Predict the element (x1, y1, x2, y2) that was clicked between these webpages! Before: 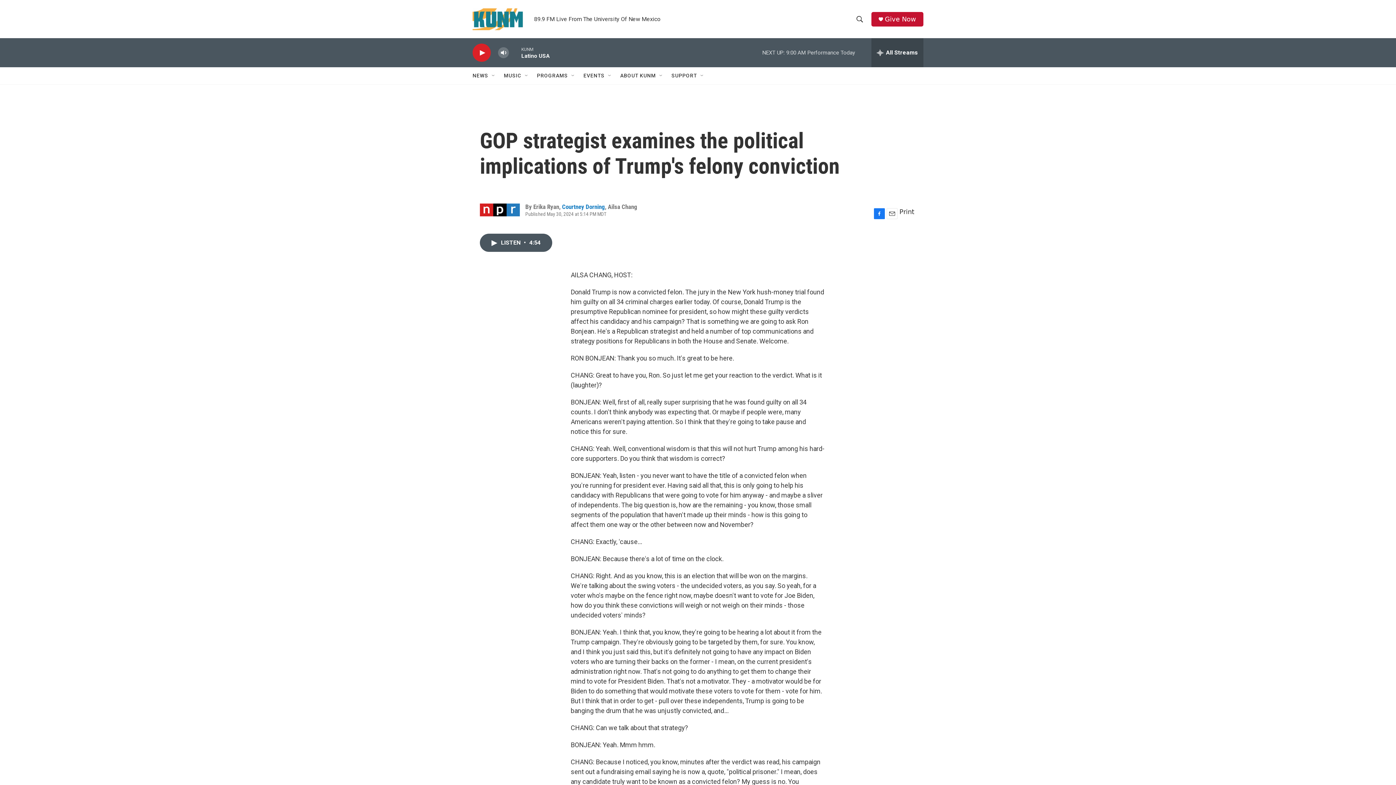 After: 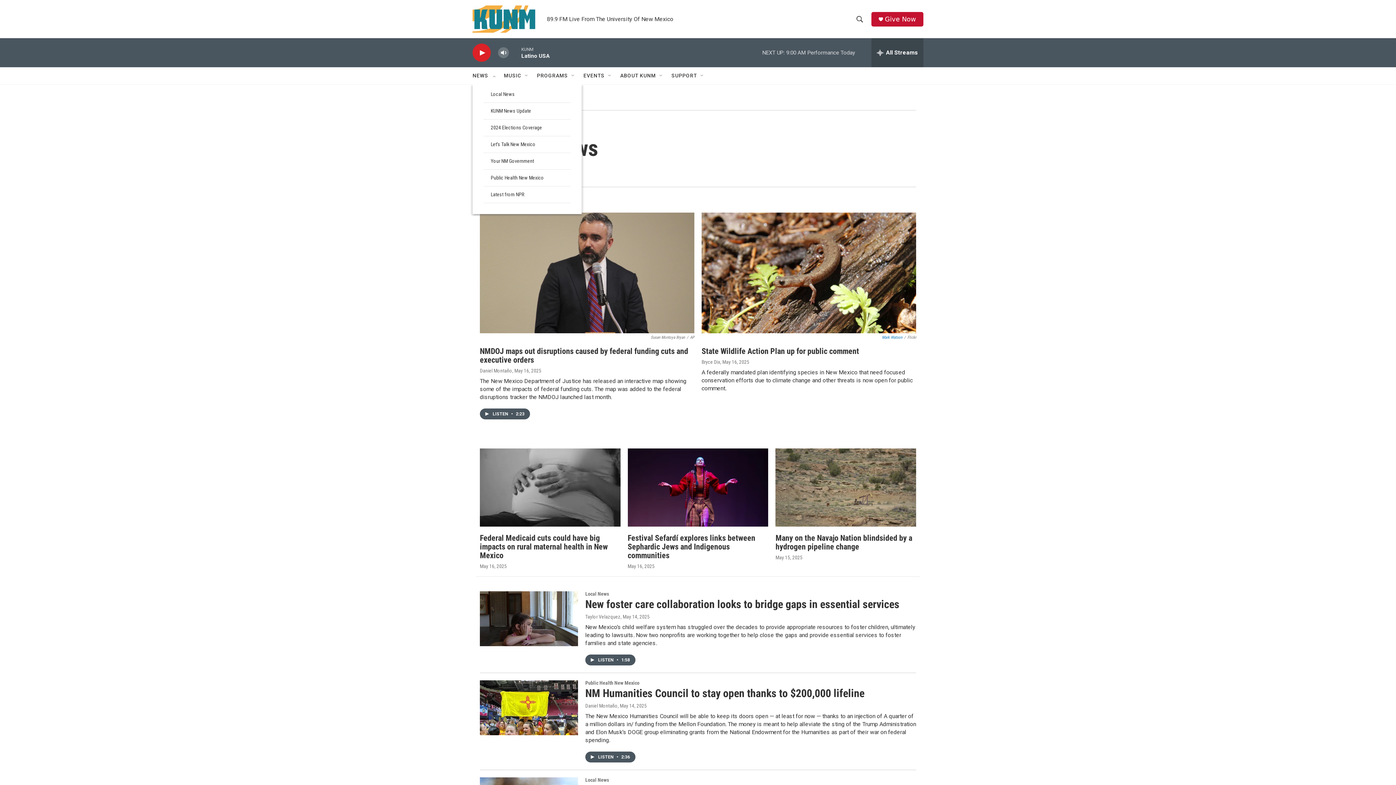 Action: label: NEWS bbox: (472, 67, 488, 84)